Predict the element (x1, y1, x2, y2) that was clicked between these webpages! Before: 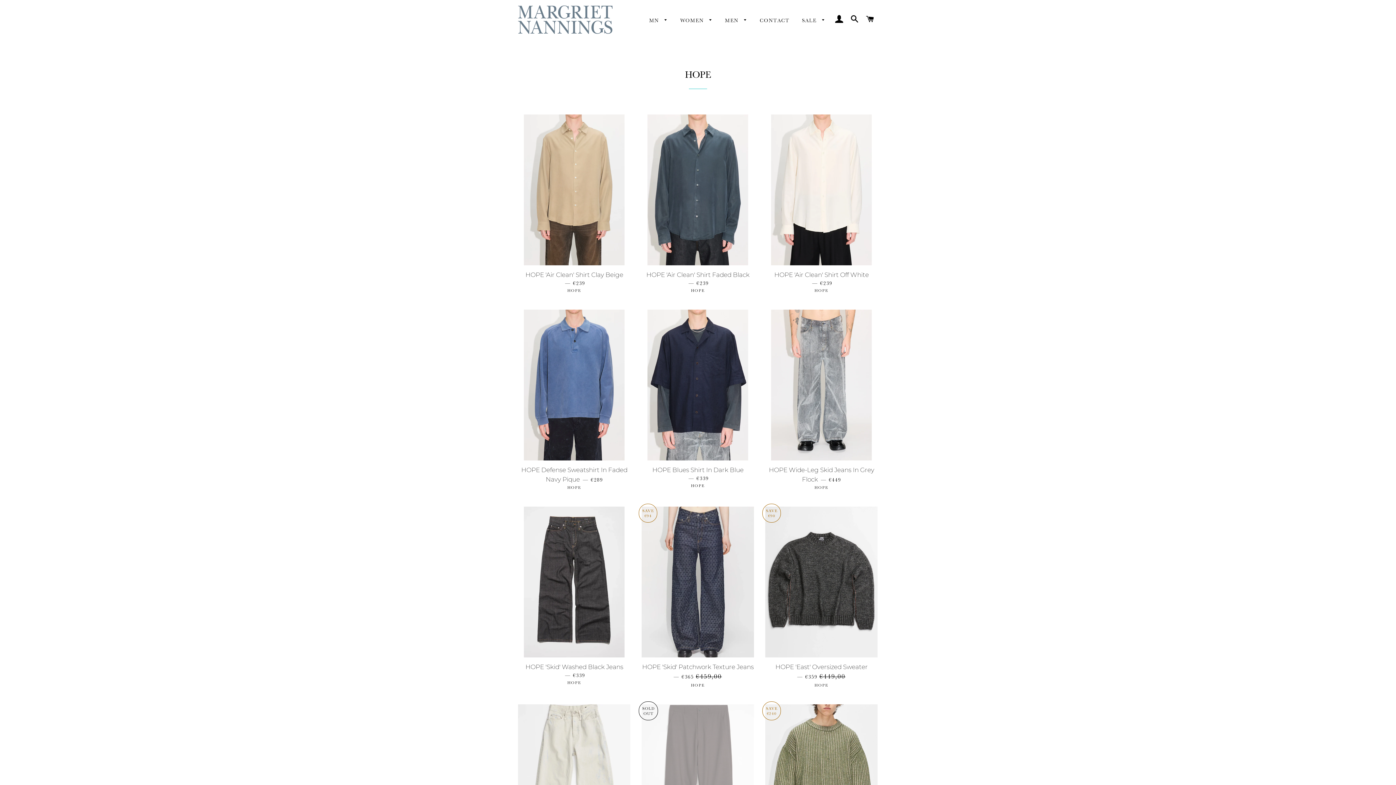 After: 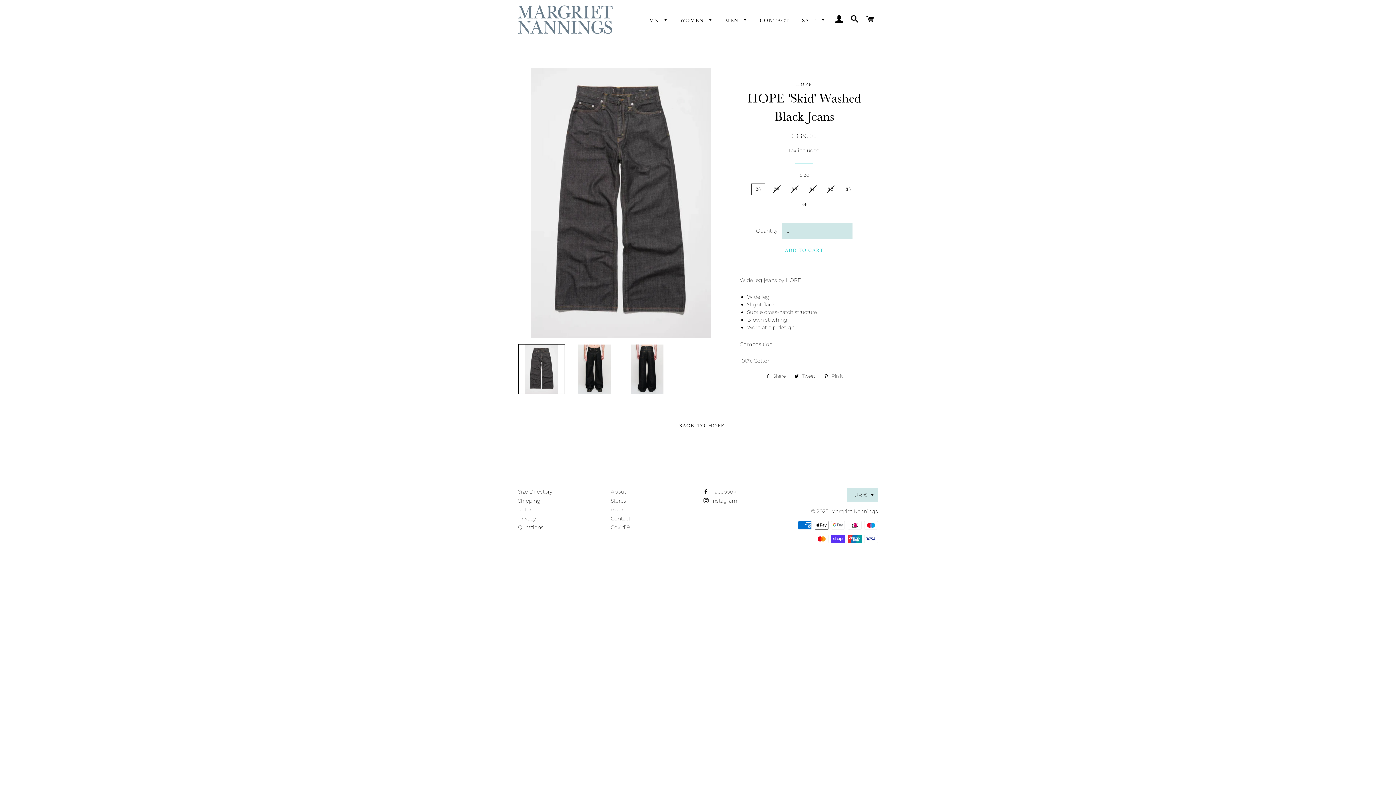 Action: label: HOPE 'Skid' Washed Black Jeans — €339
Regular price

HOPE bbox: (518, 657, 630, 691)